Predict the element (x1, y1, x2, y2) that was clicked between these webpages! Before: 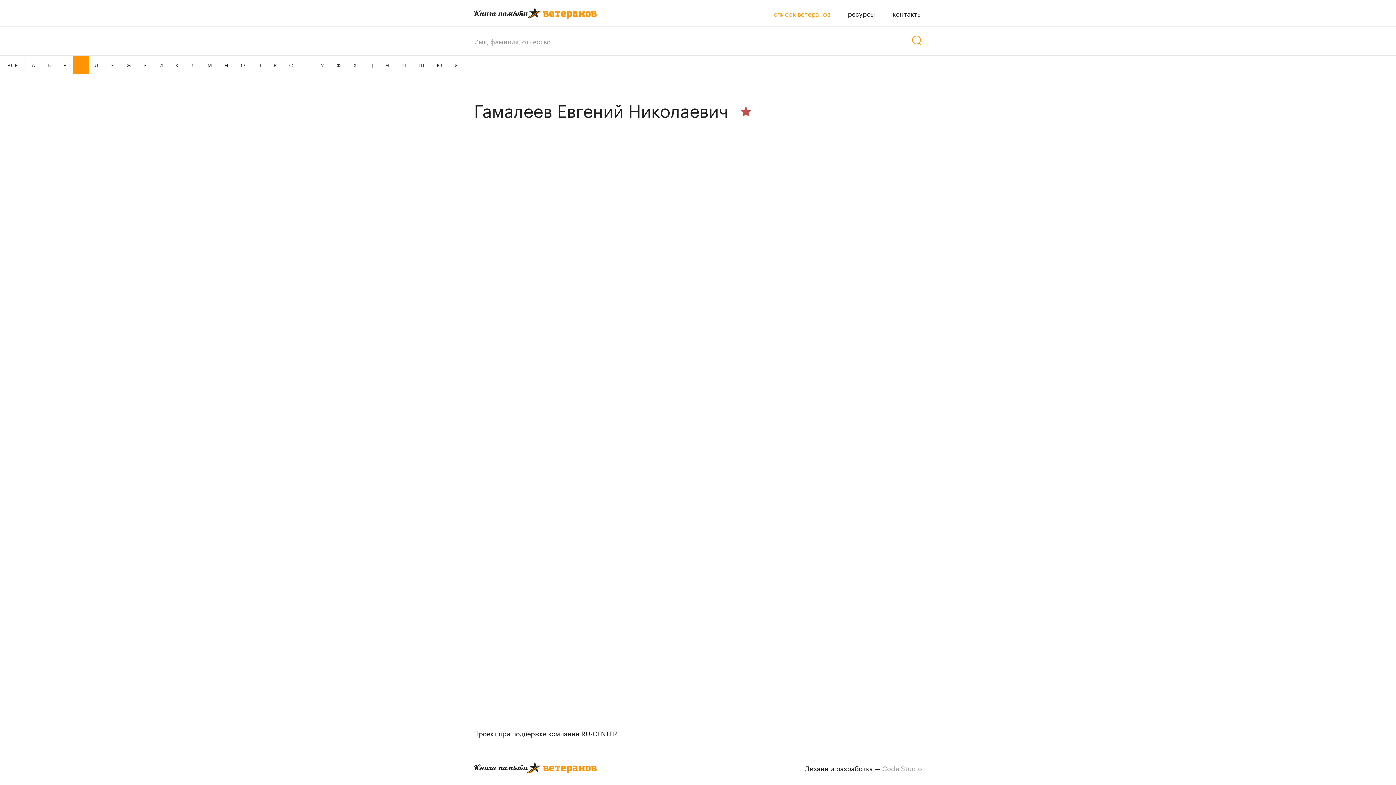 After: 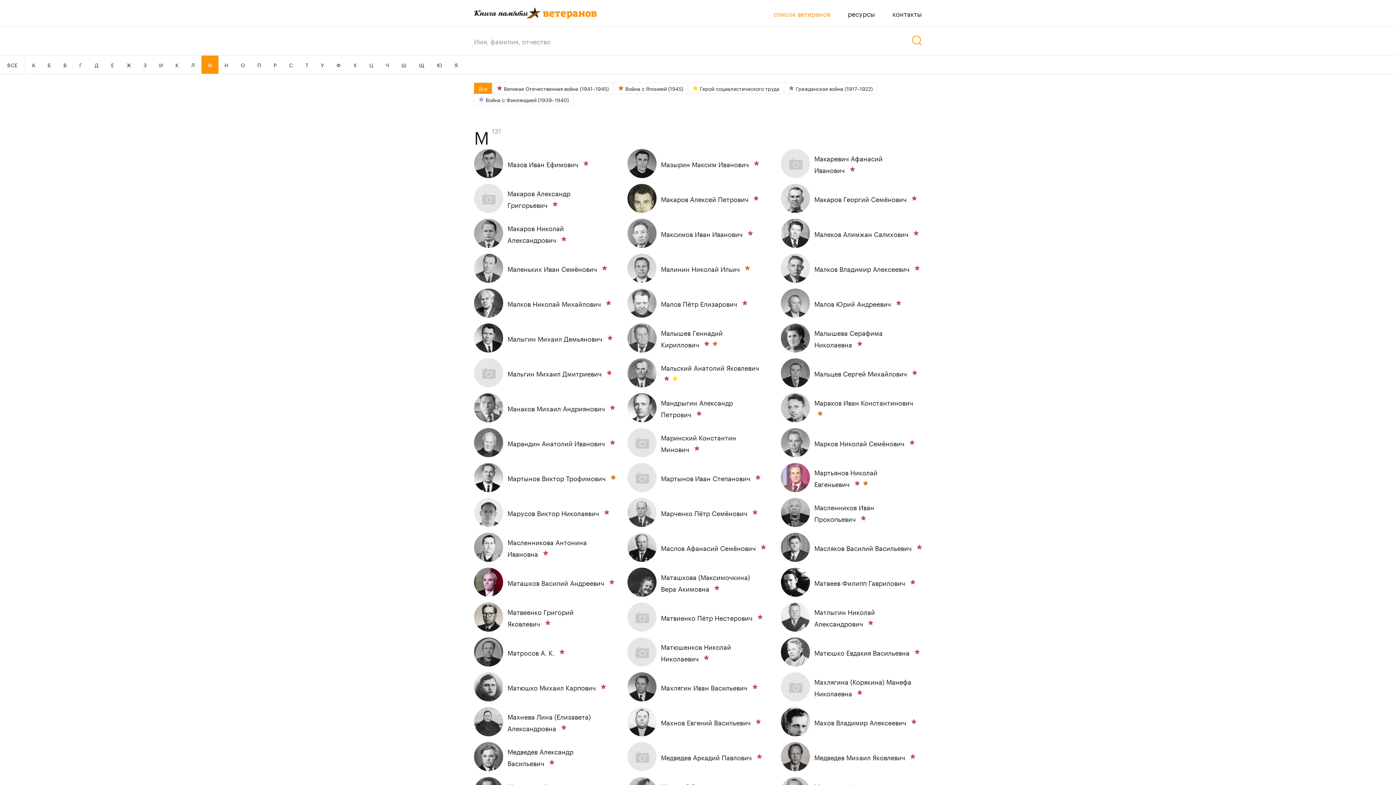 Action: label: М bbox: (201, 55, 218, 73)